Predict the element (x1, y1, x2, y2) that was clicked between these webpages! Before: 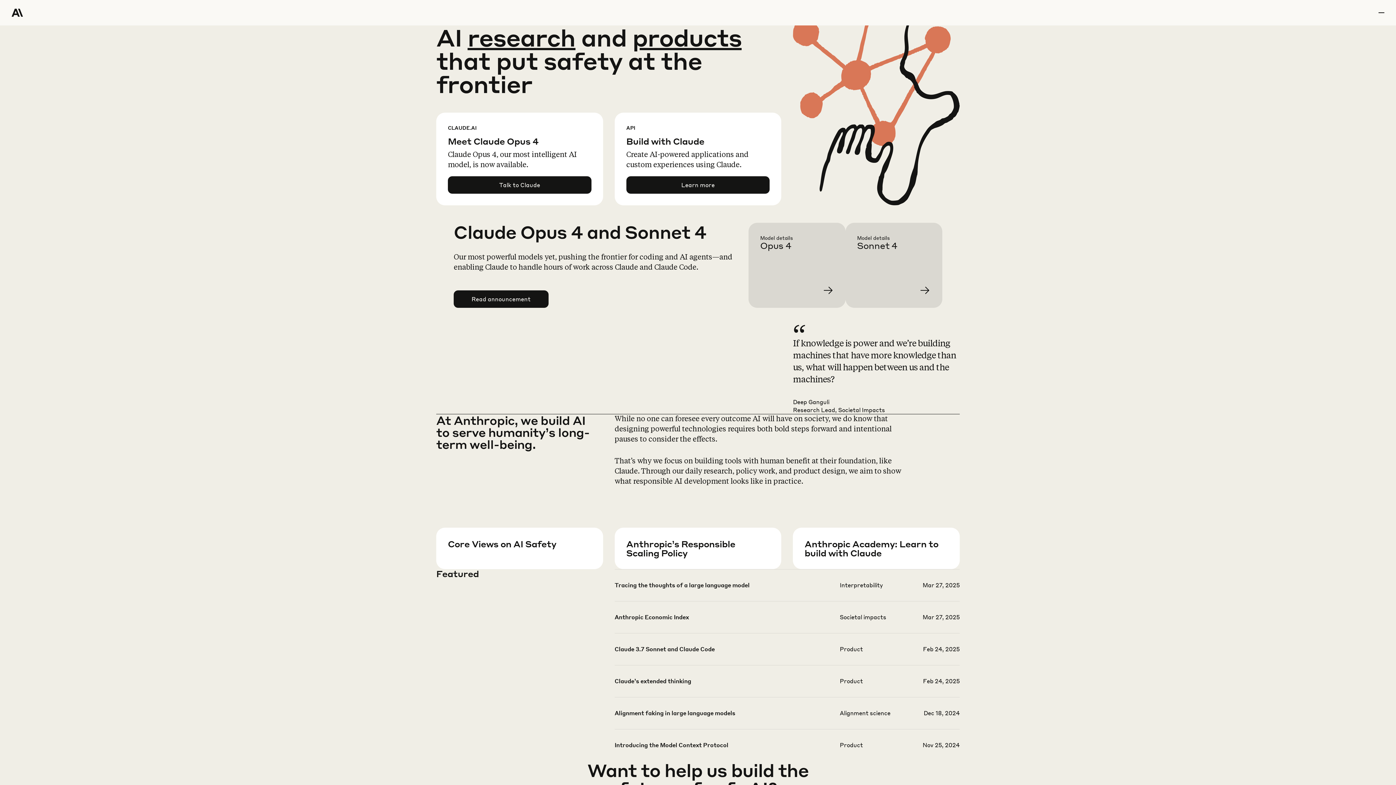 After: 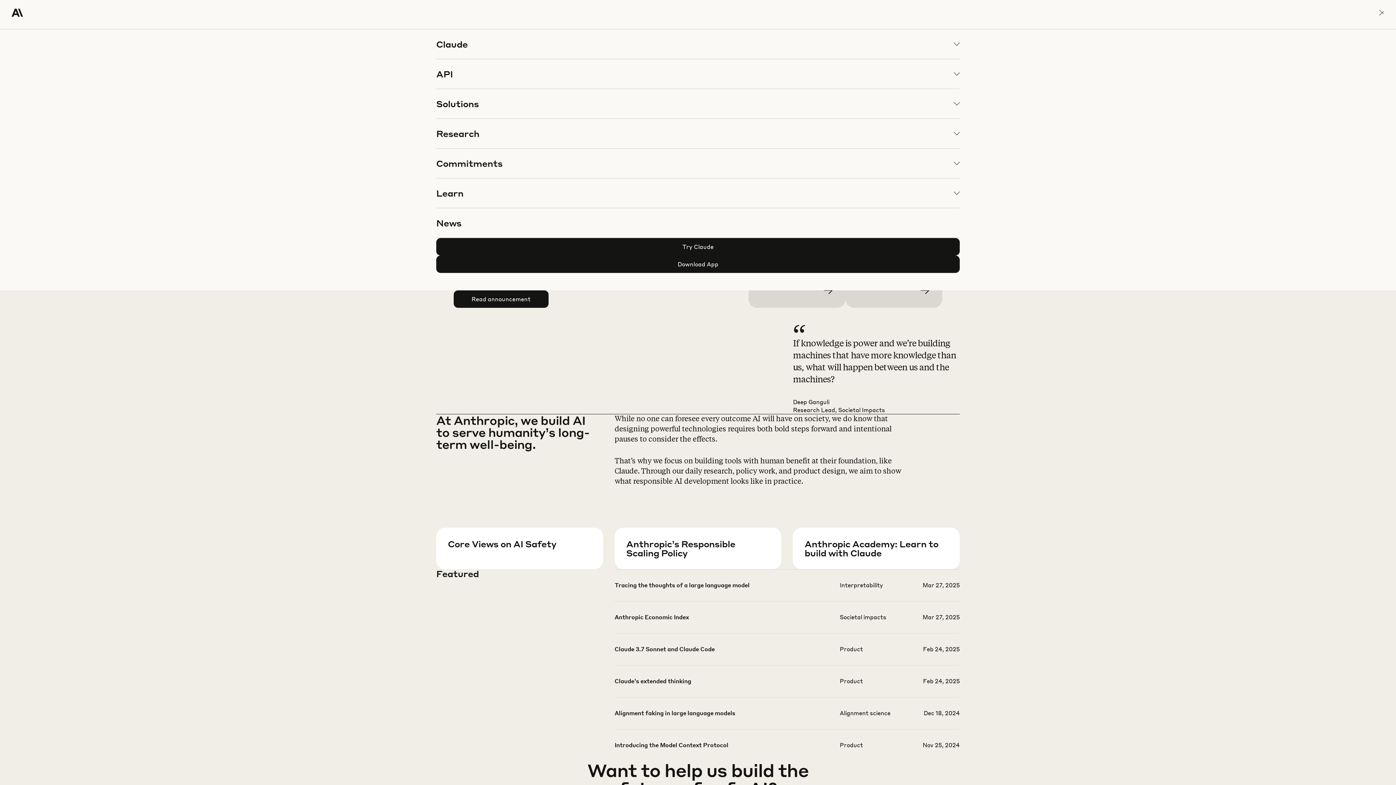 Action: label: menu bbox: (1378, 0, 1384, 25)